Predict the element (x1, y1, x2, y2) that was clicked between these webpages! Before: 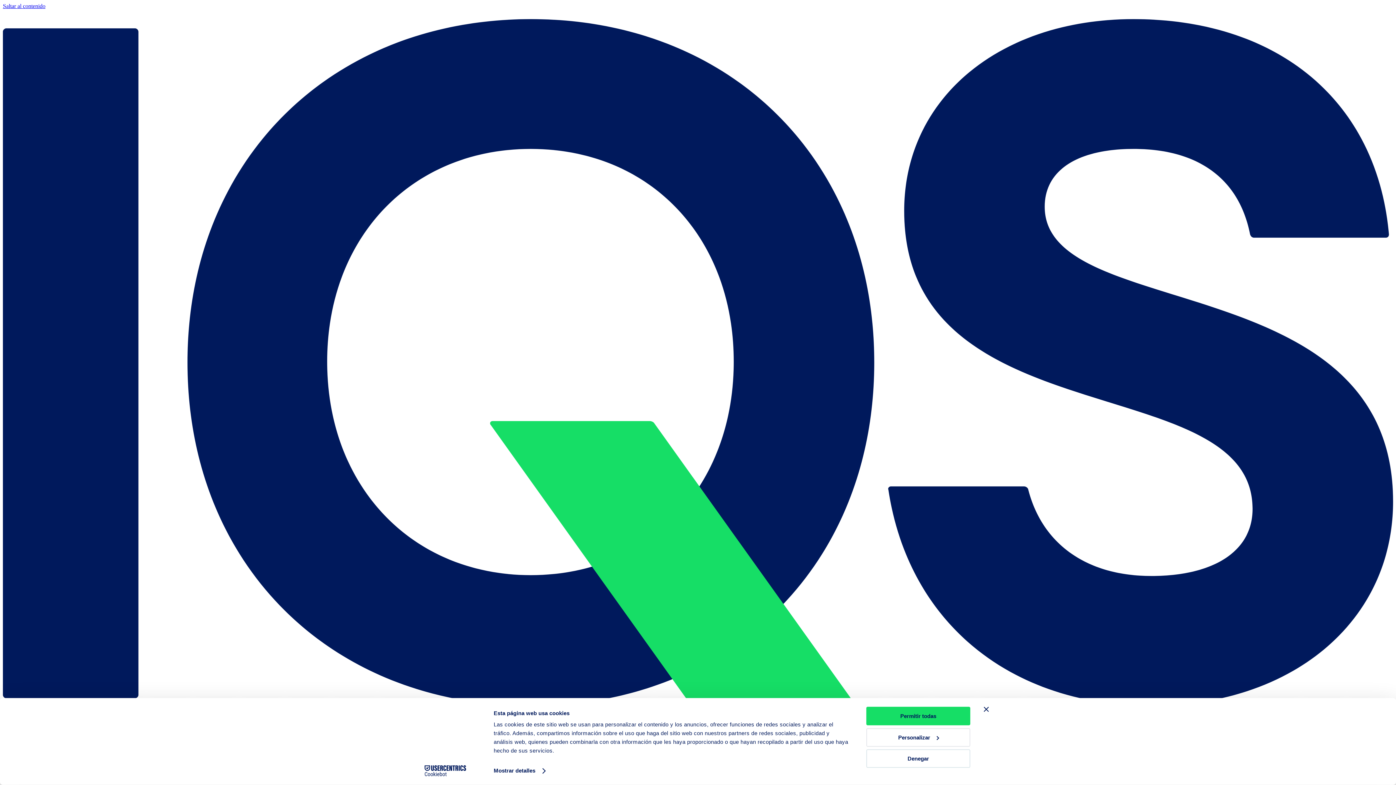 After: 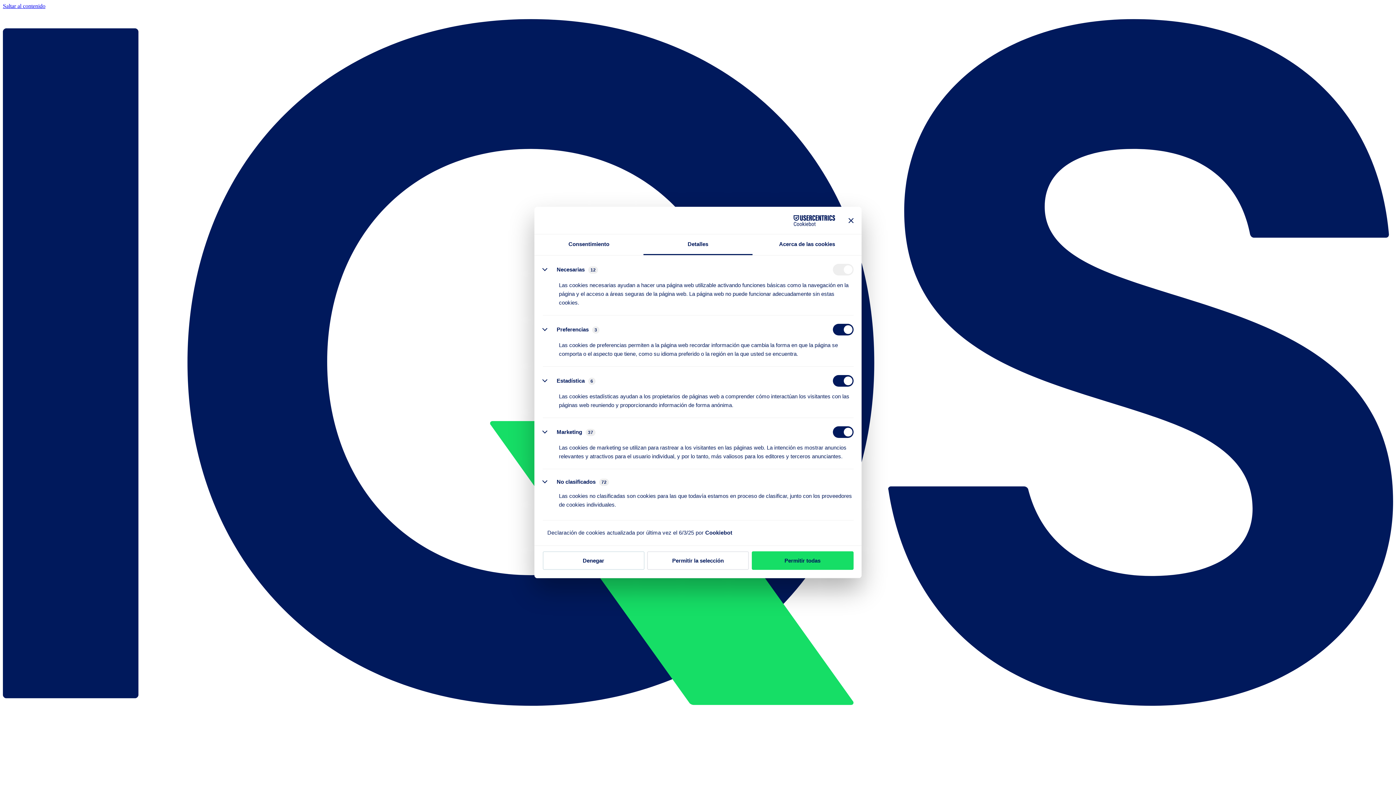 Action: bbox: (493, 765, 544, 776) label: Mostrar detalles